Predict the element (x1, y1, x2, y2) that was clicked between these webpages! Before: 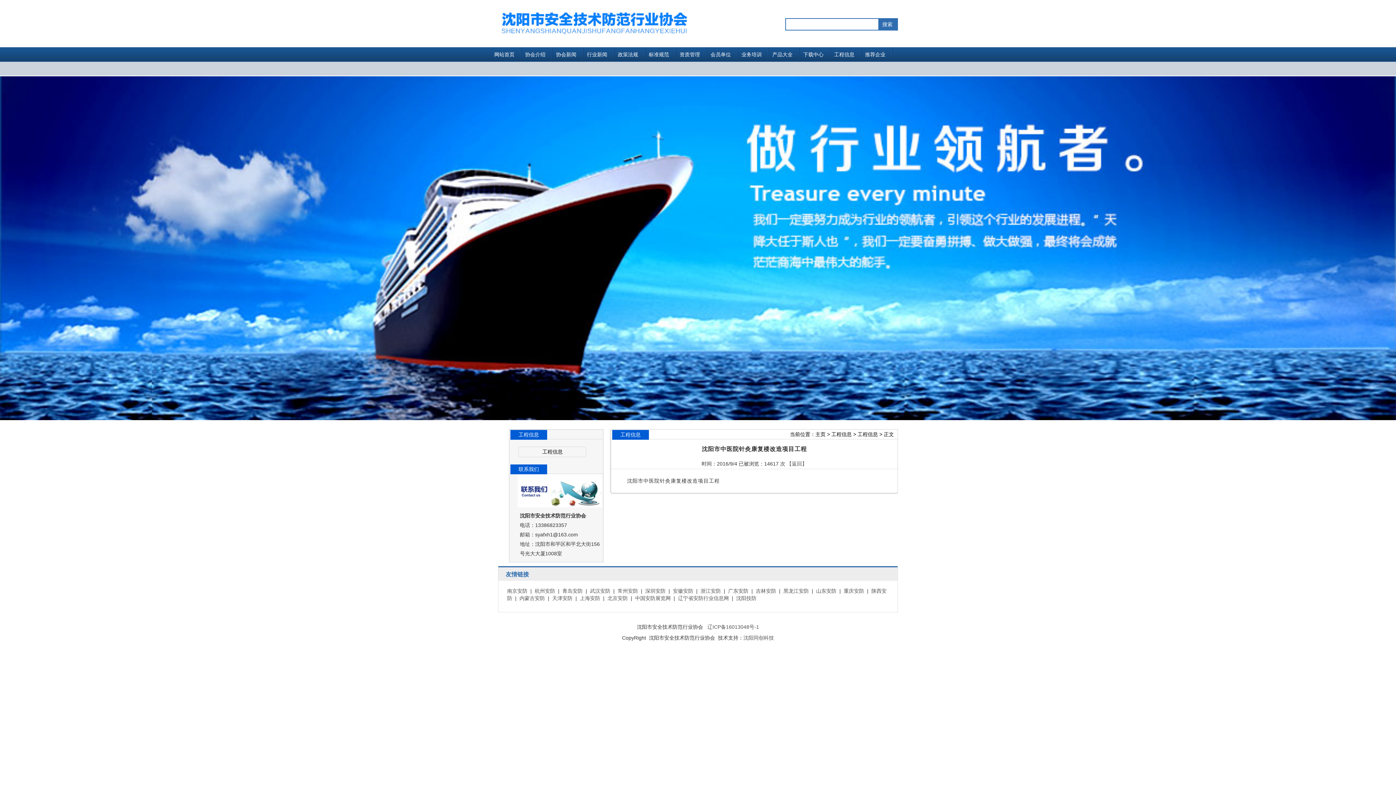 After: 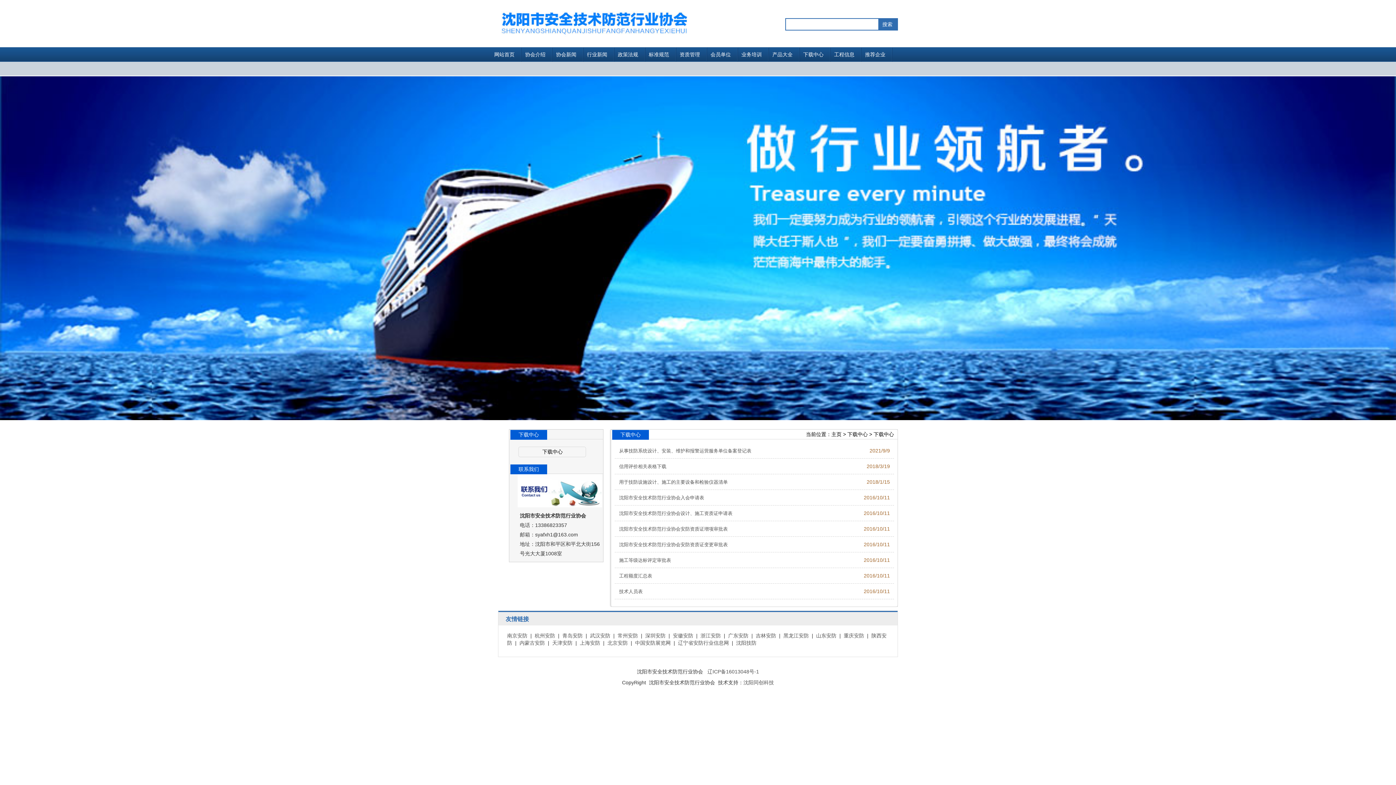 Action: bbox: (800, 47, 827, 61) label: 下载中心